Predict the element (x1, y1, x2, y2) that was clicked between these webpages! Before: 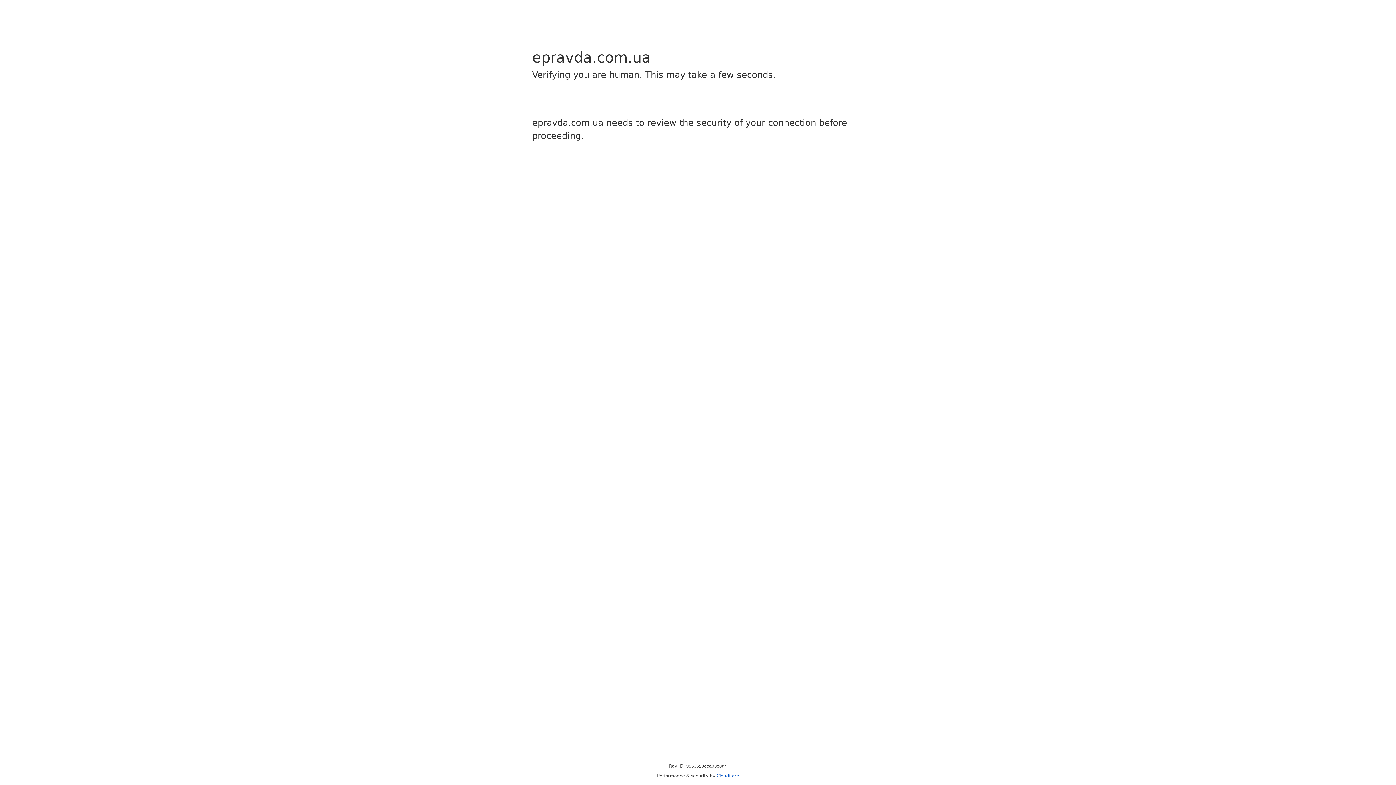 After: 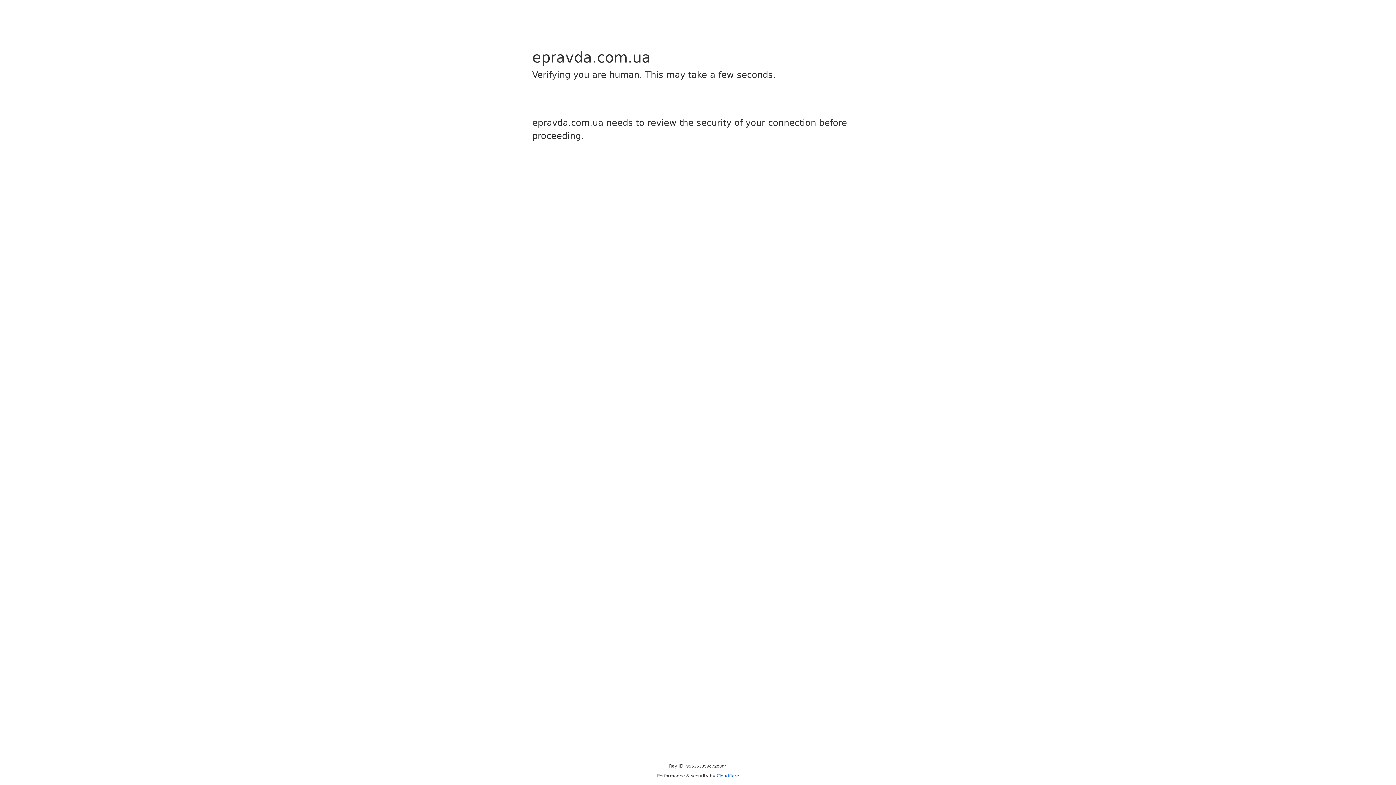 Action: bbox: (716, 773, 739, 778) label: Cloudflare